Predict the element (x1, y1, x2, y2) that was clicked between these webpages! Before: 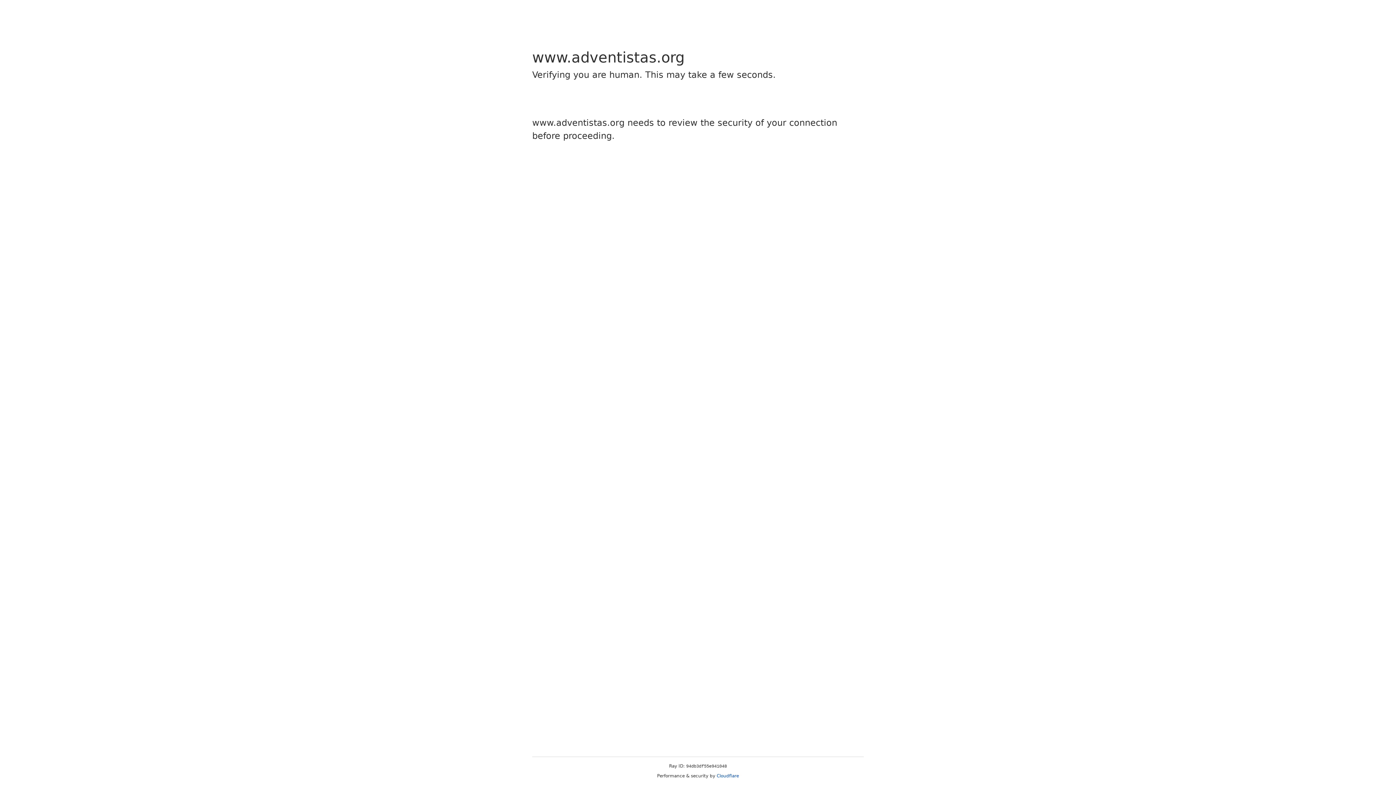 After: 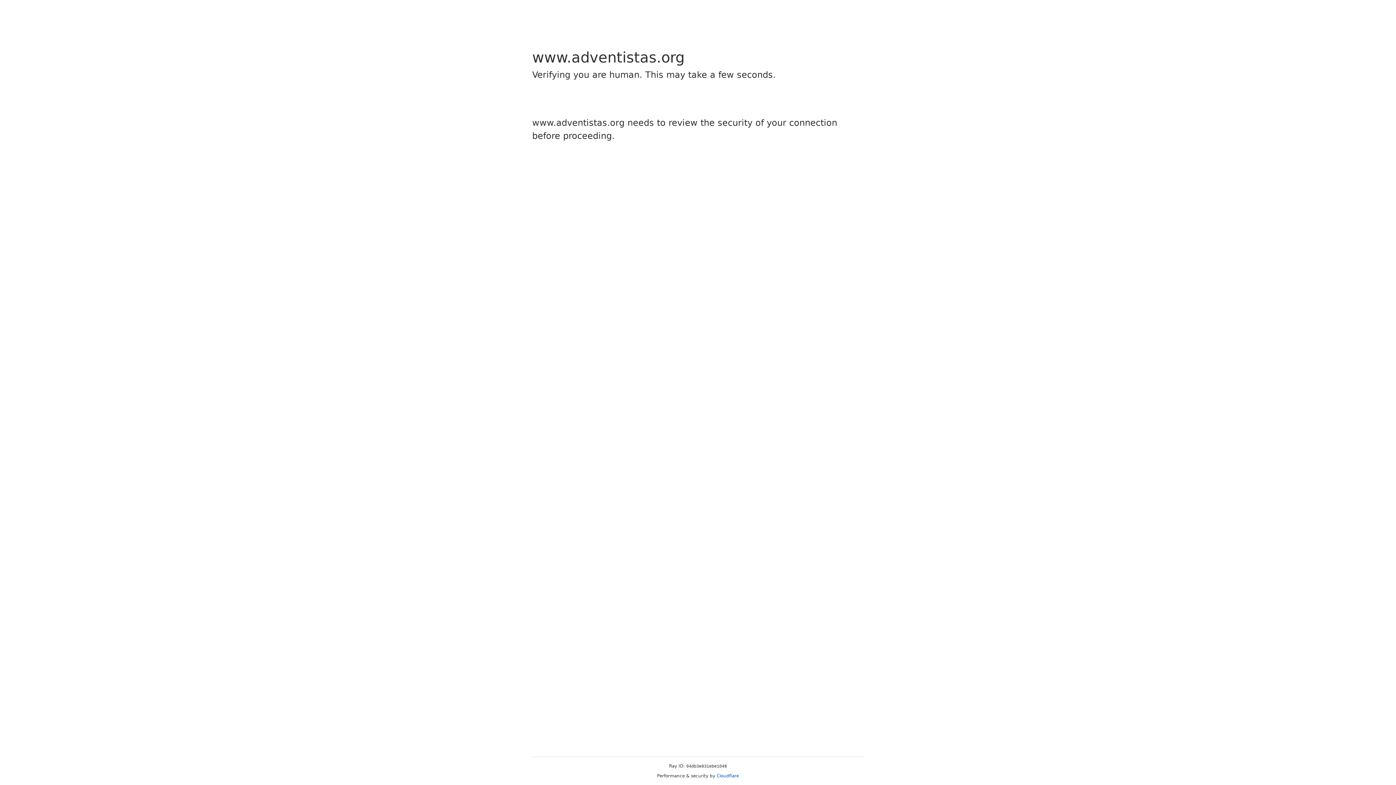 Action: bbox: (716, 773, 739, 778) label: Cloudflare